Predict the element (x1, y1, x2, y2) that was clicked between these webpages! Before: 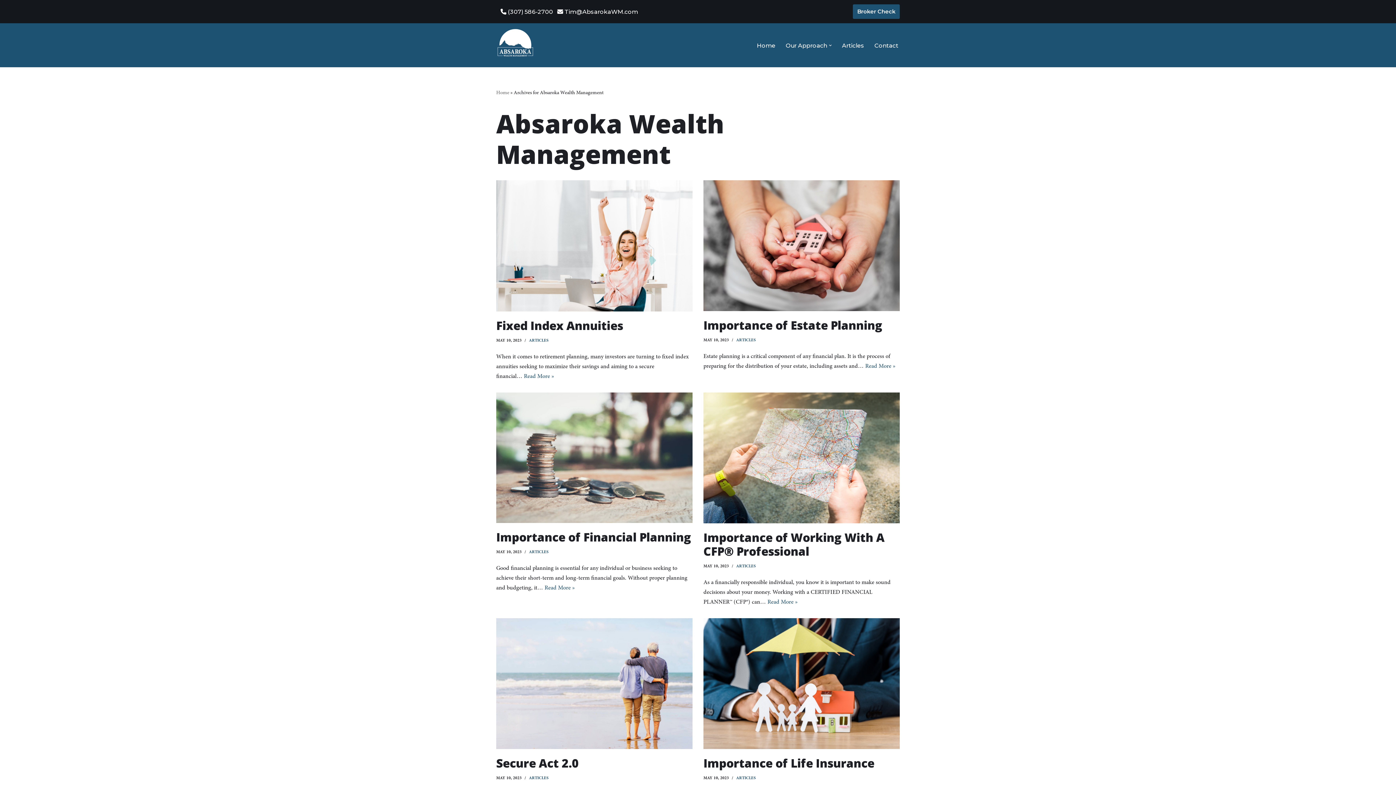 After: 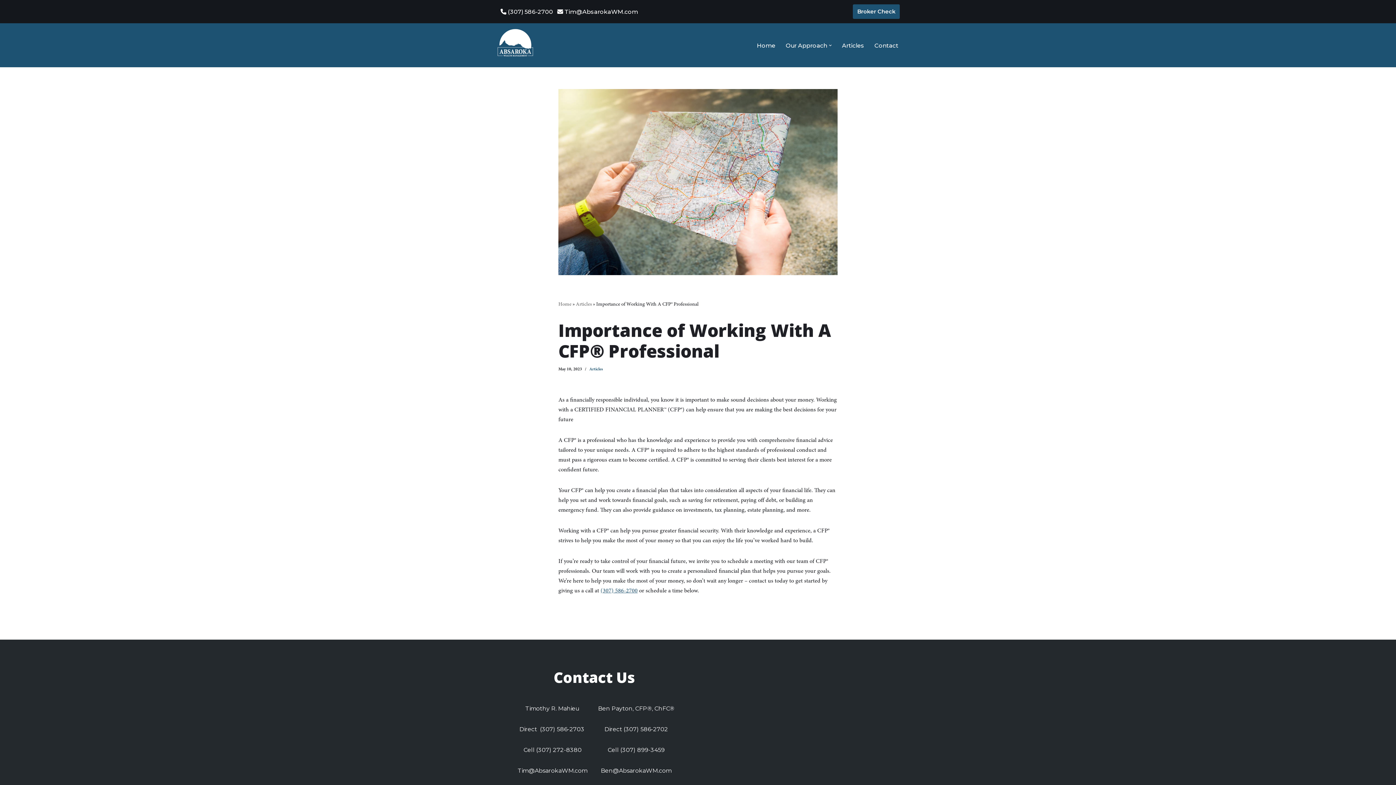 Action: label: Importance of Working With A CFP® Professional bbox: (703, 529, 884, 559)